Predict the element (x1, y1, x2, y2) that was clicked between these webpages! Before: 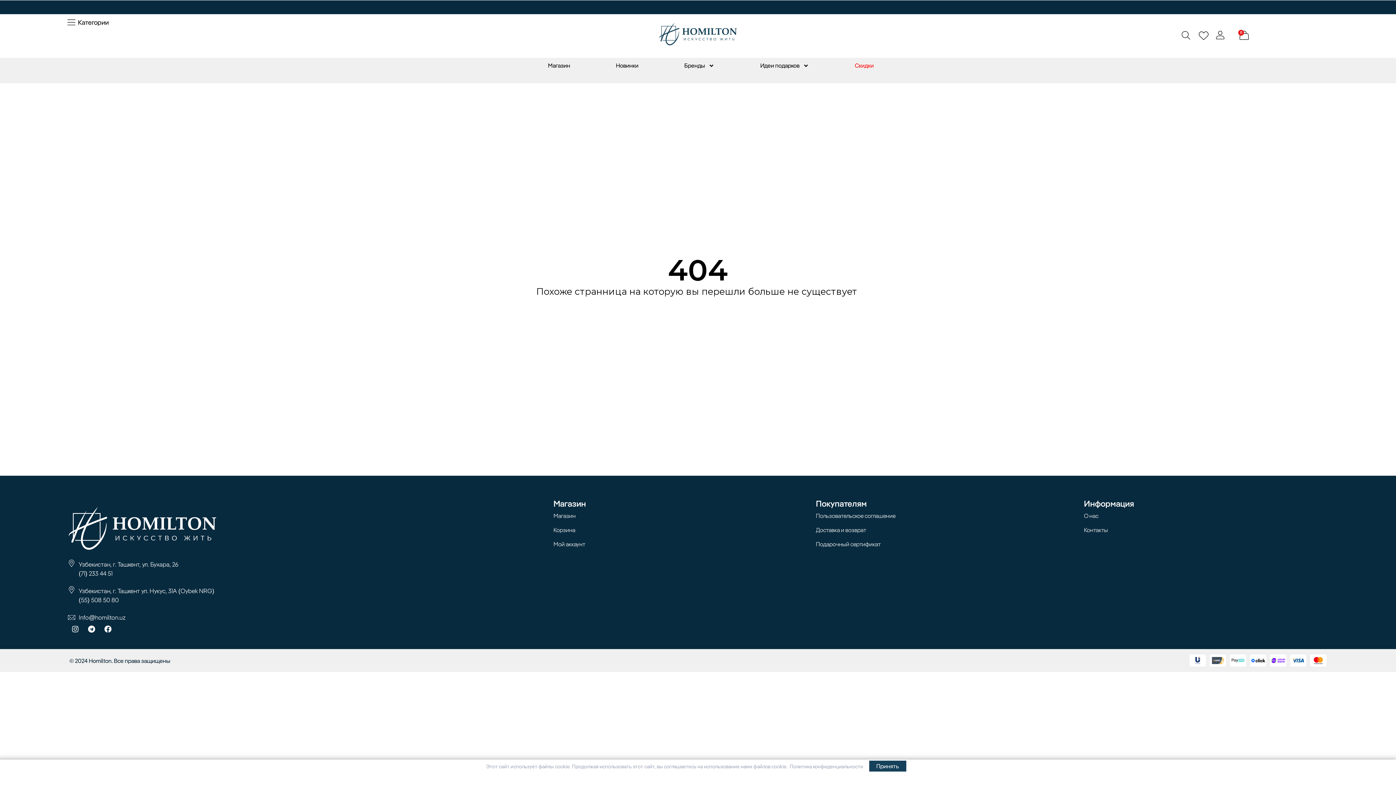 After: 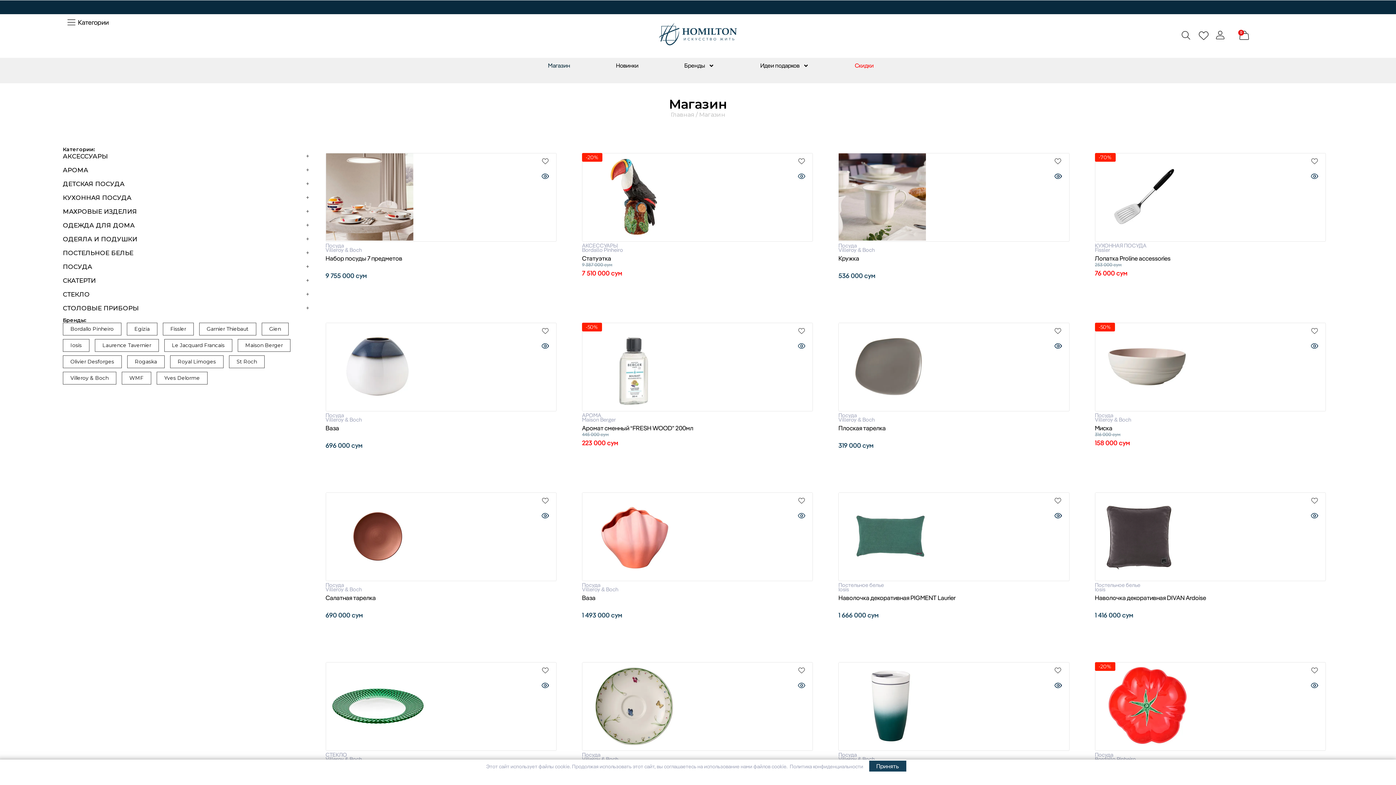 Action: label: Магазин bbox: (553, 511, 761, 520)